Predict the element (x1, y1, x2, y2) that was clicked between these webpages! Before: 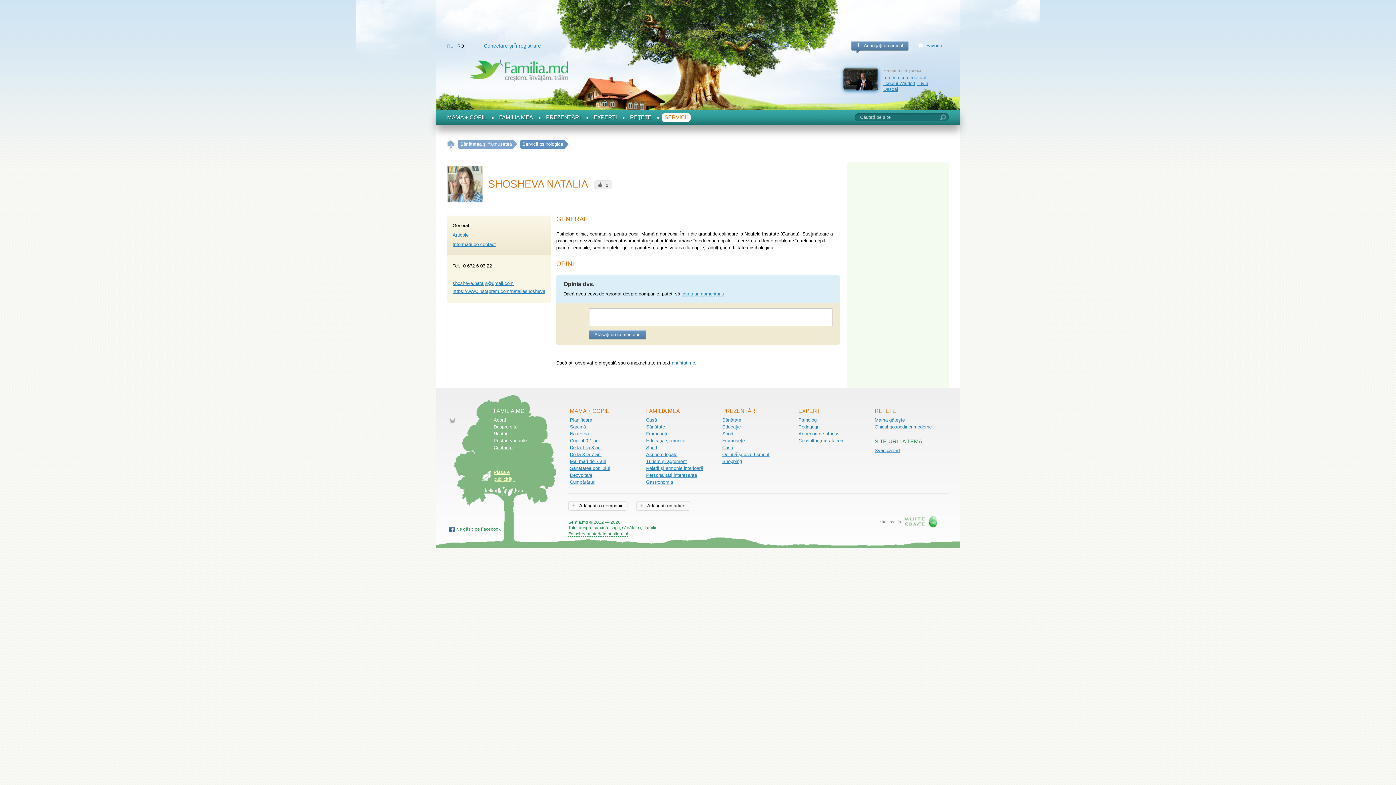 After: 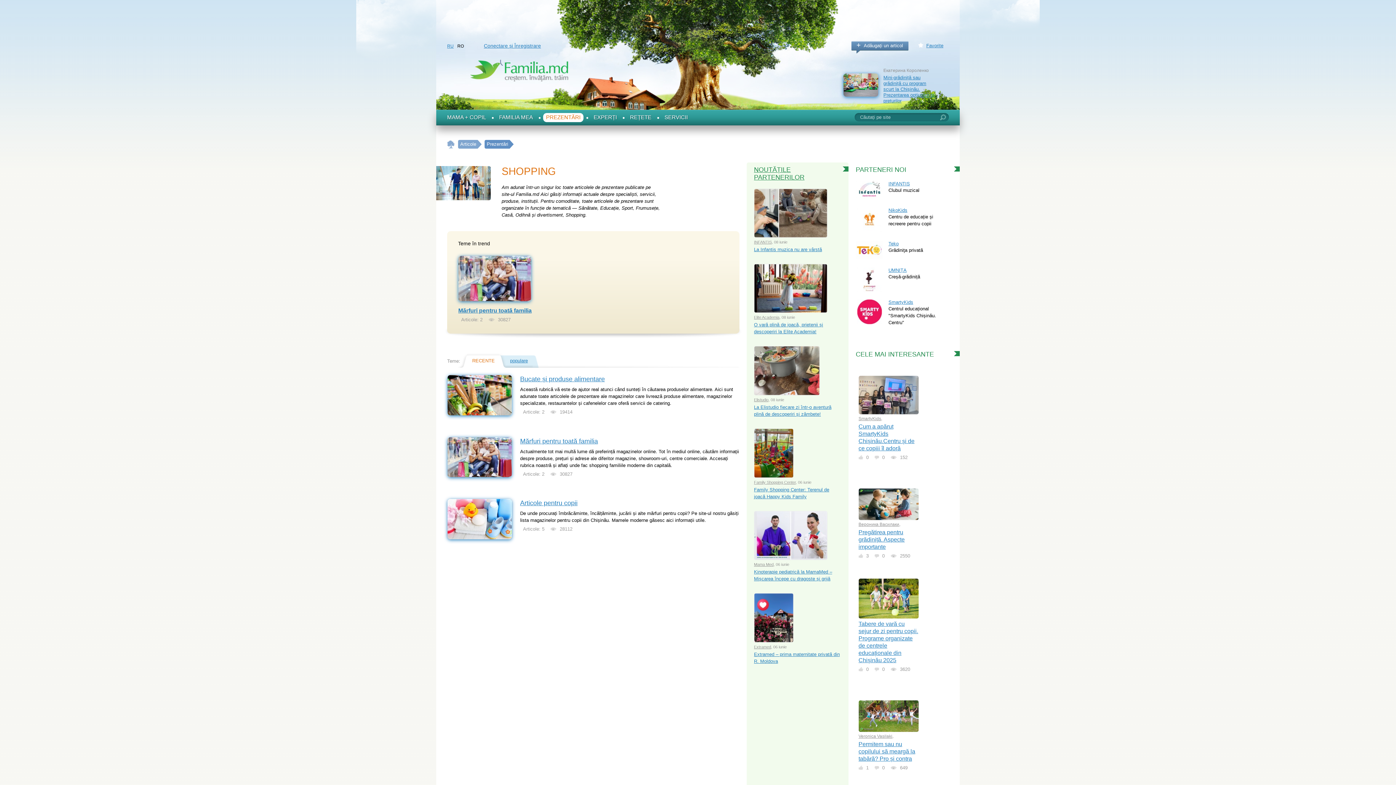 Action: label: Shopping bbox: (722, 458, 742, 464)